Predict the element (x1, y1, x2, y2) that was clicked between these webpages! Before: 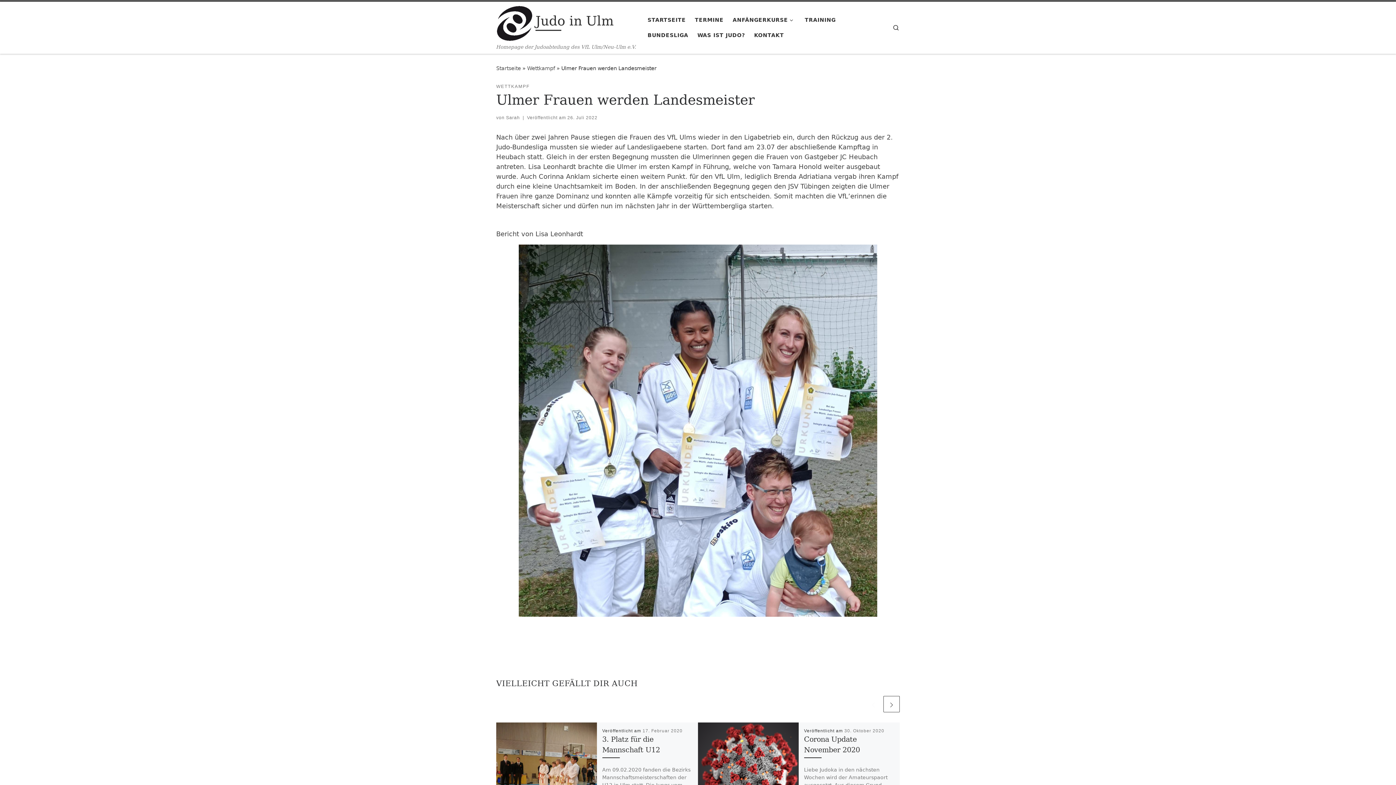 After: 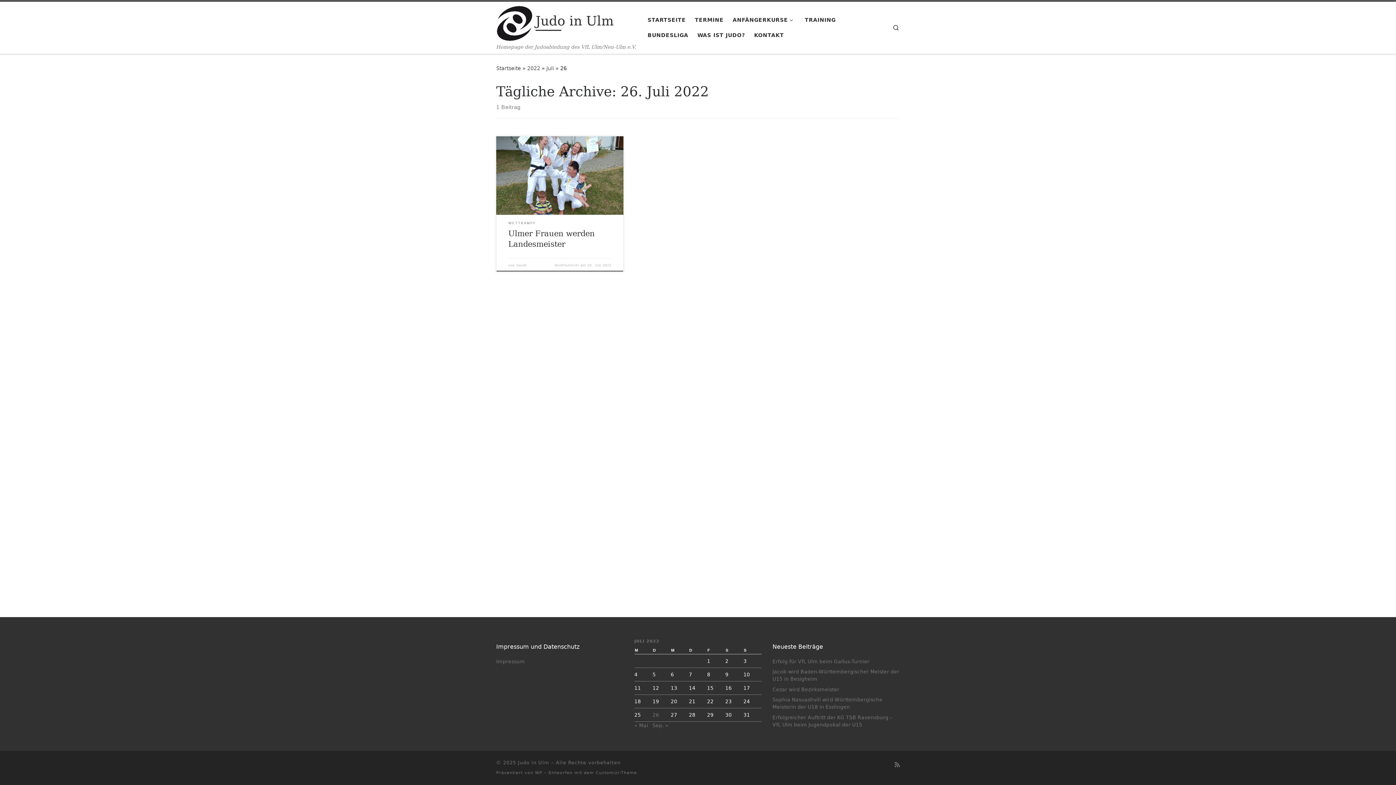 Action: bbox: (567, 115, 597, 120) label: 26. Juli 2022